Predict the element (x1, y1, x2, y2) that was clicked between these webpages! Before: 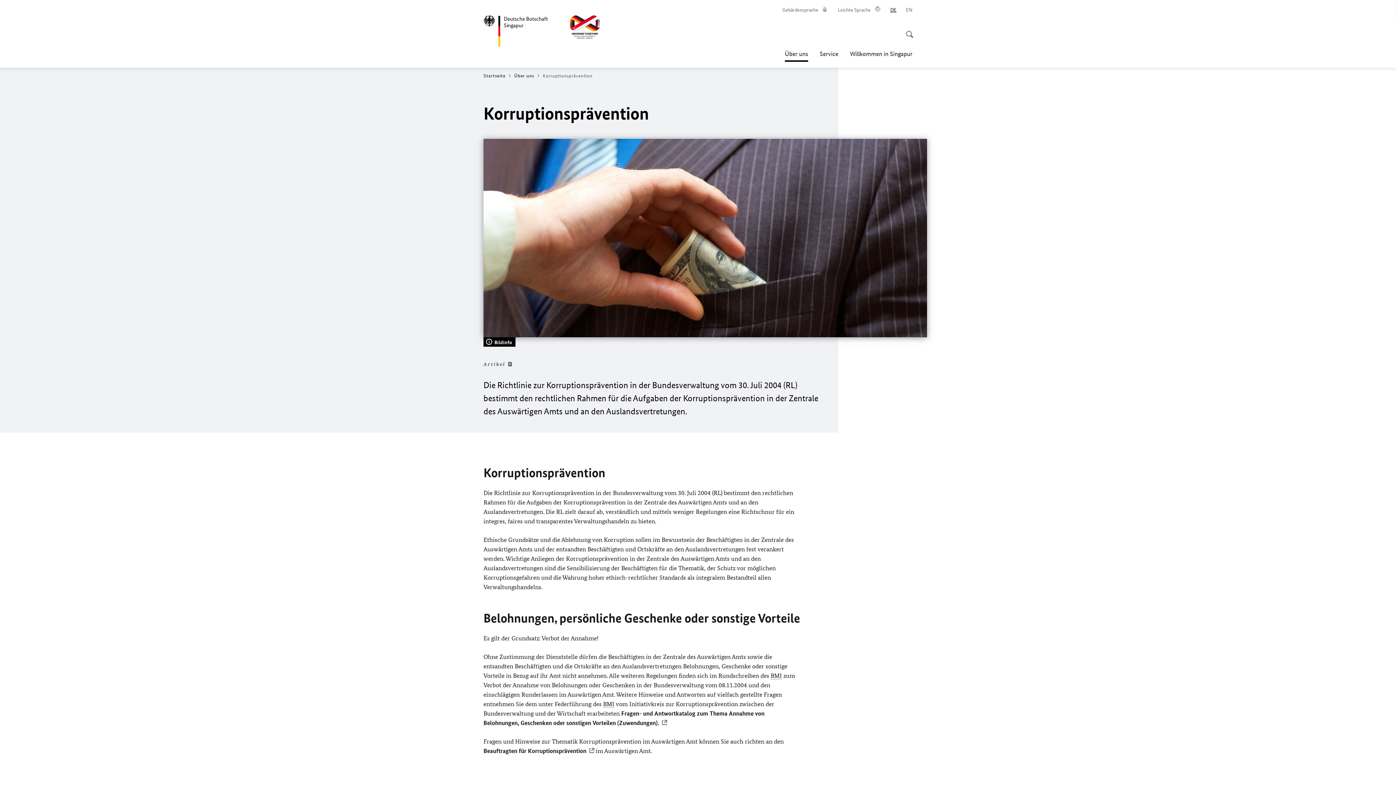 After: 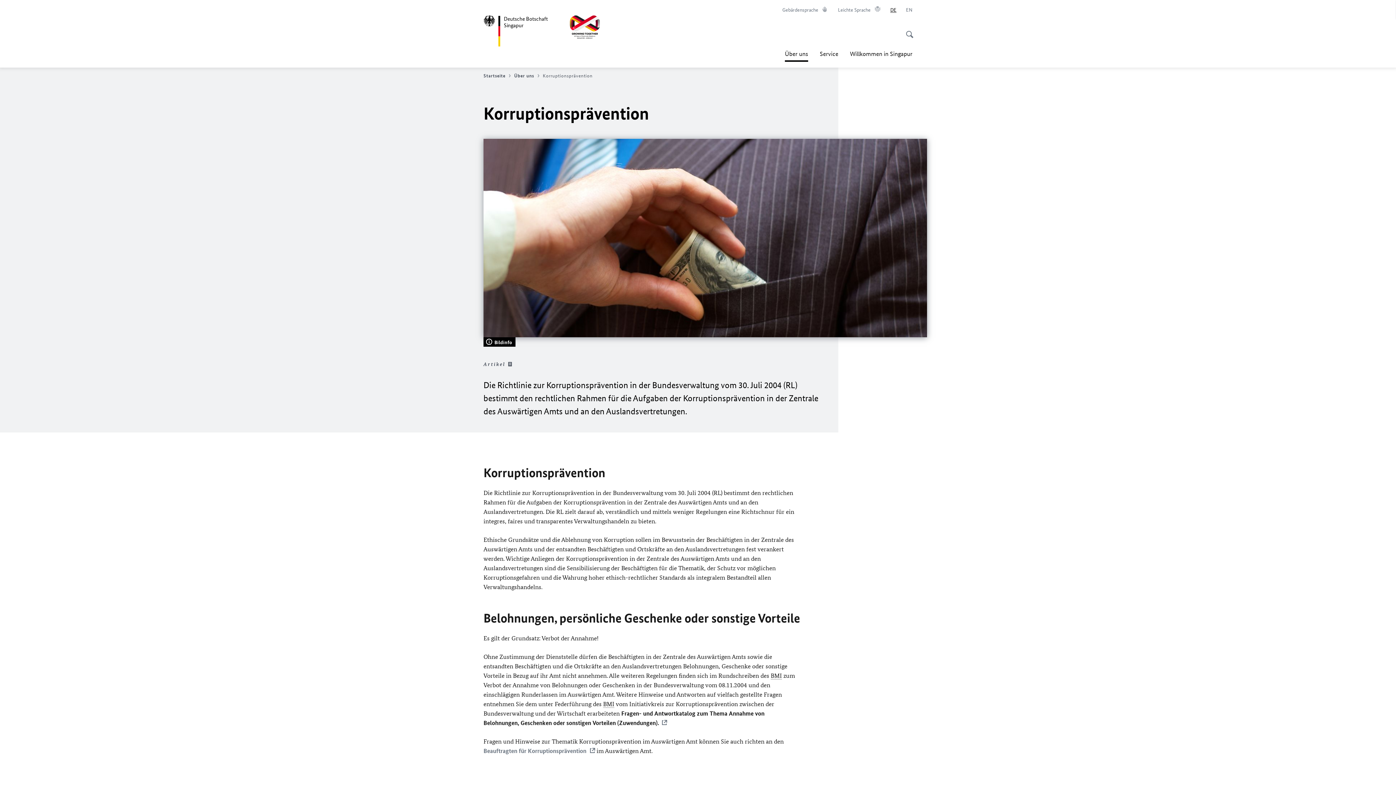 Action: bbox: (483, 746, 594, 755) label: Beauftragten für Korruptionsprävention